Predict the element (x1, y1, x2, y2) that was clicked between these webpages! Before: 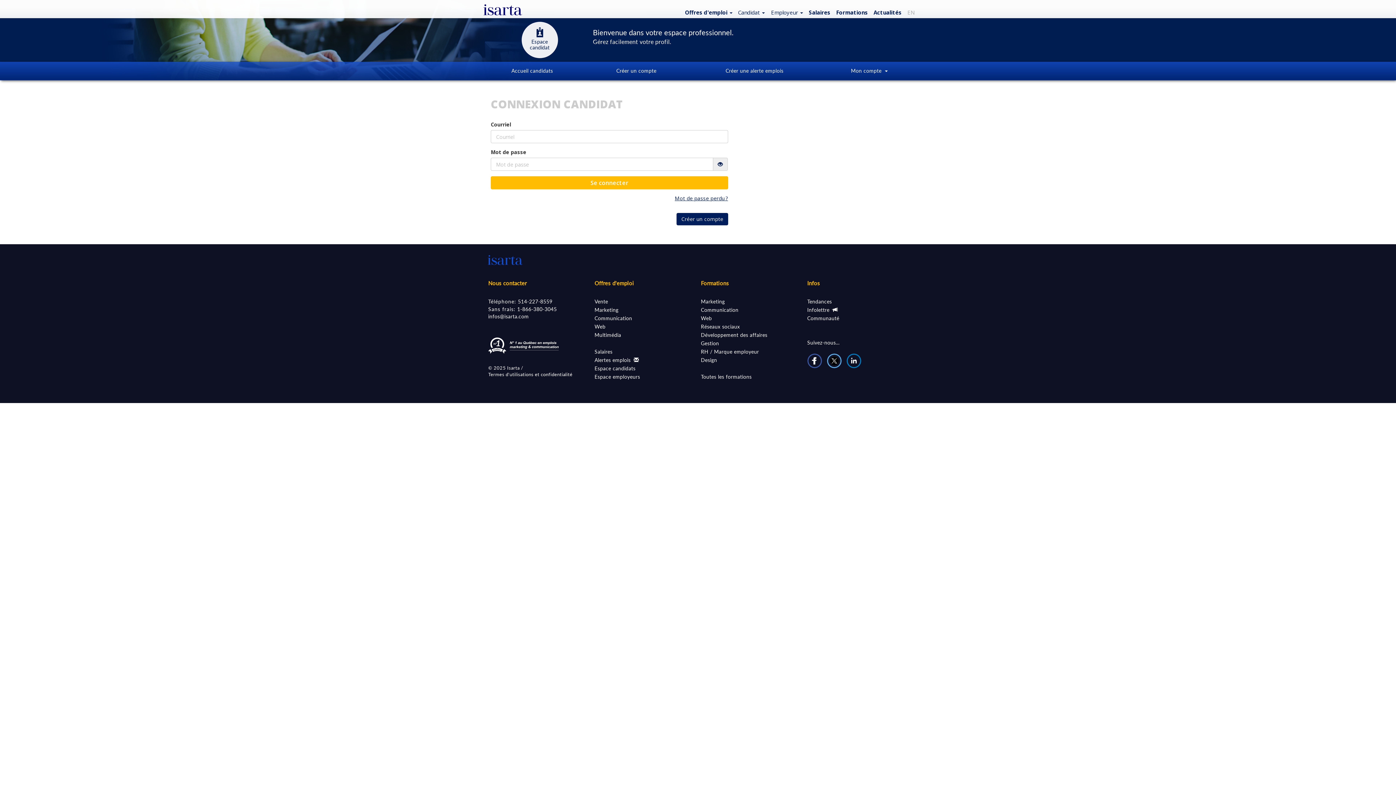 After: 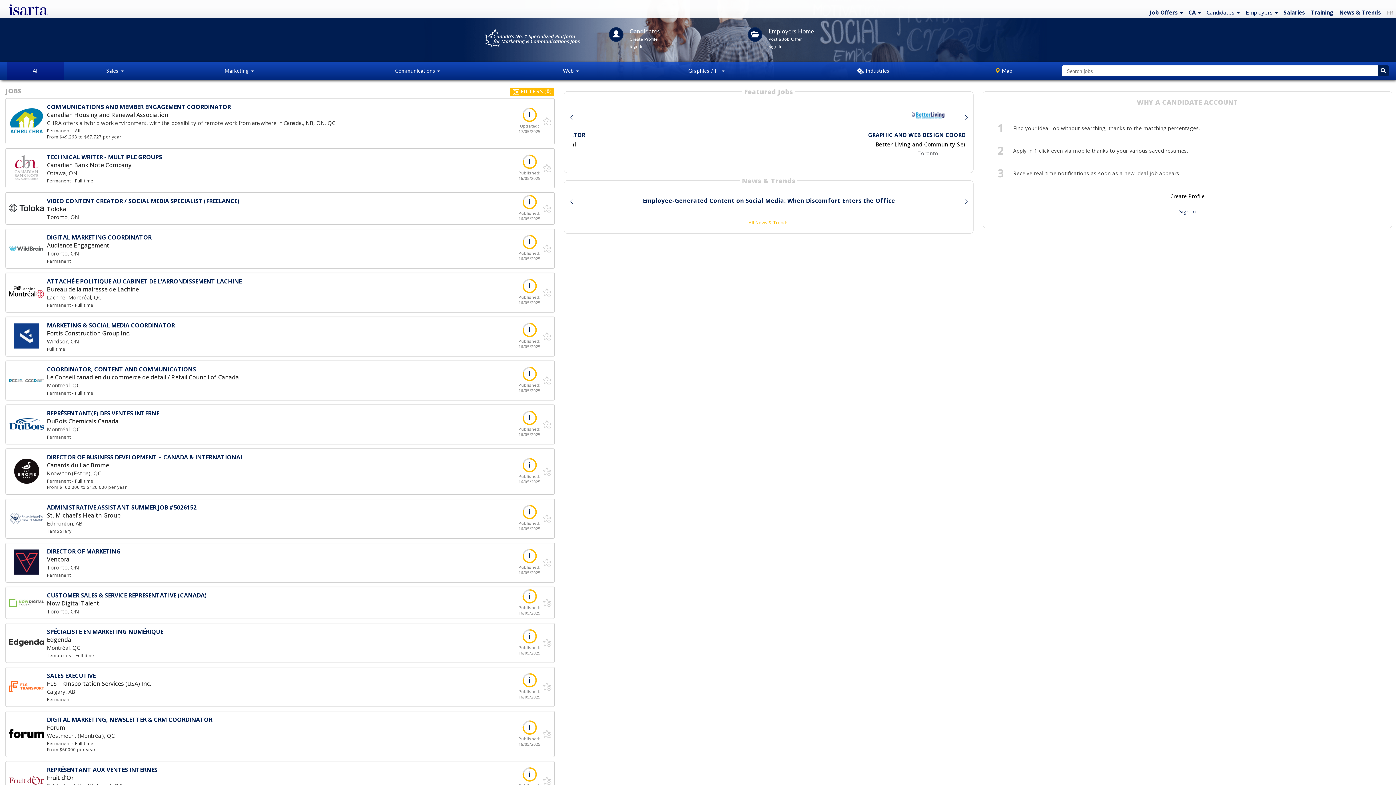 Action: bbox: (474, -1, 527, 17)